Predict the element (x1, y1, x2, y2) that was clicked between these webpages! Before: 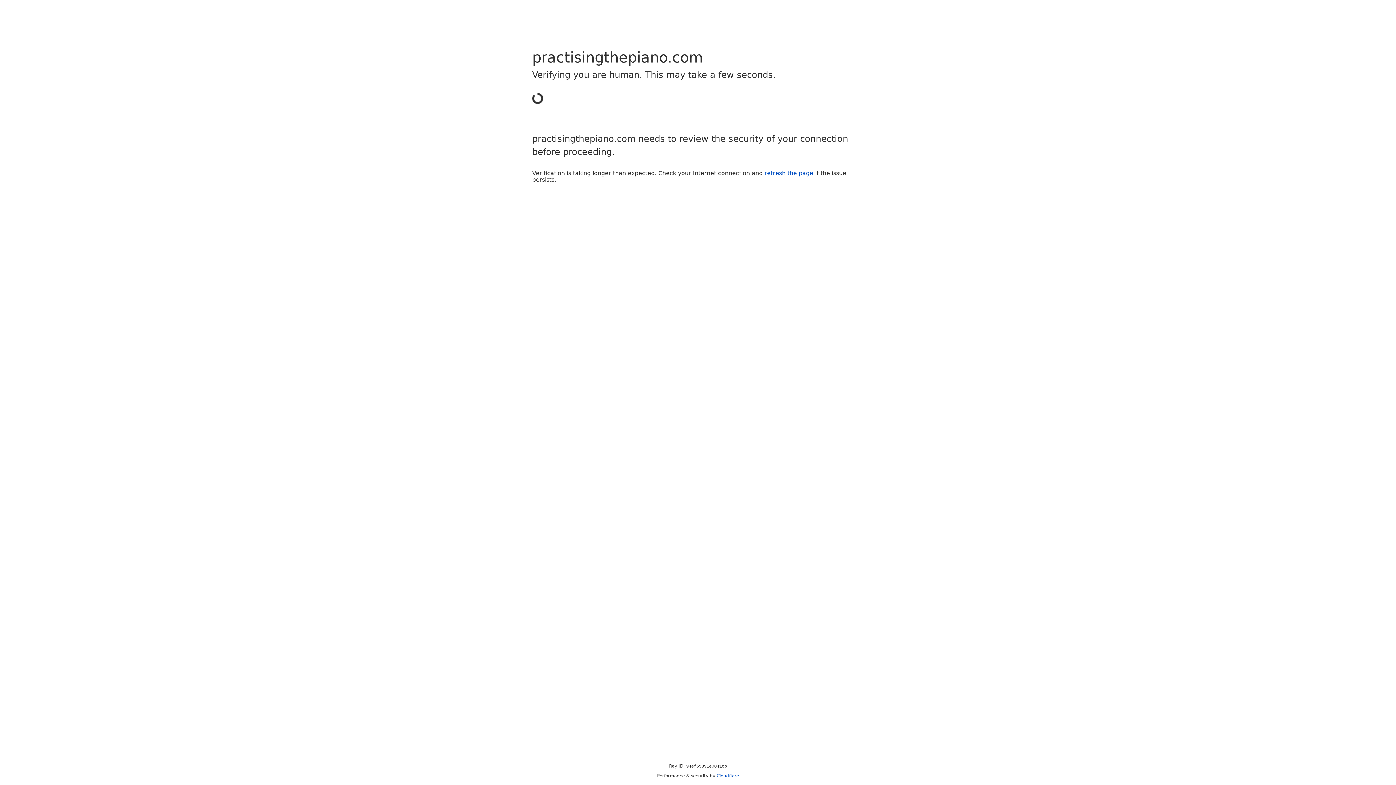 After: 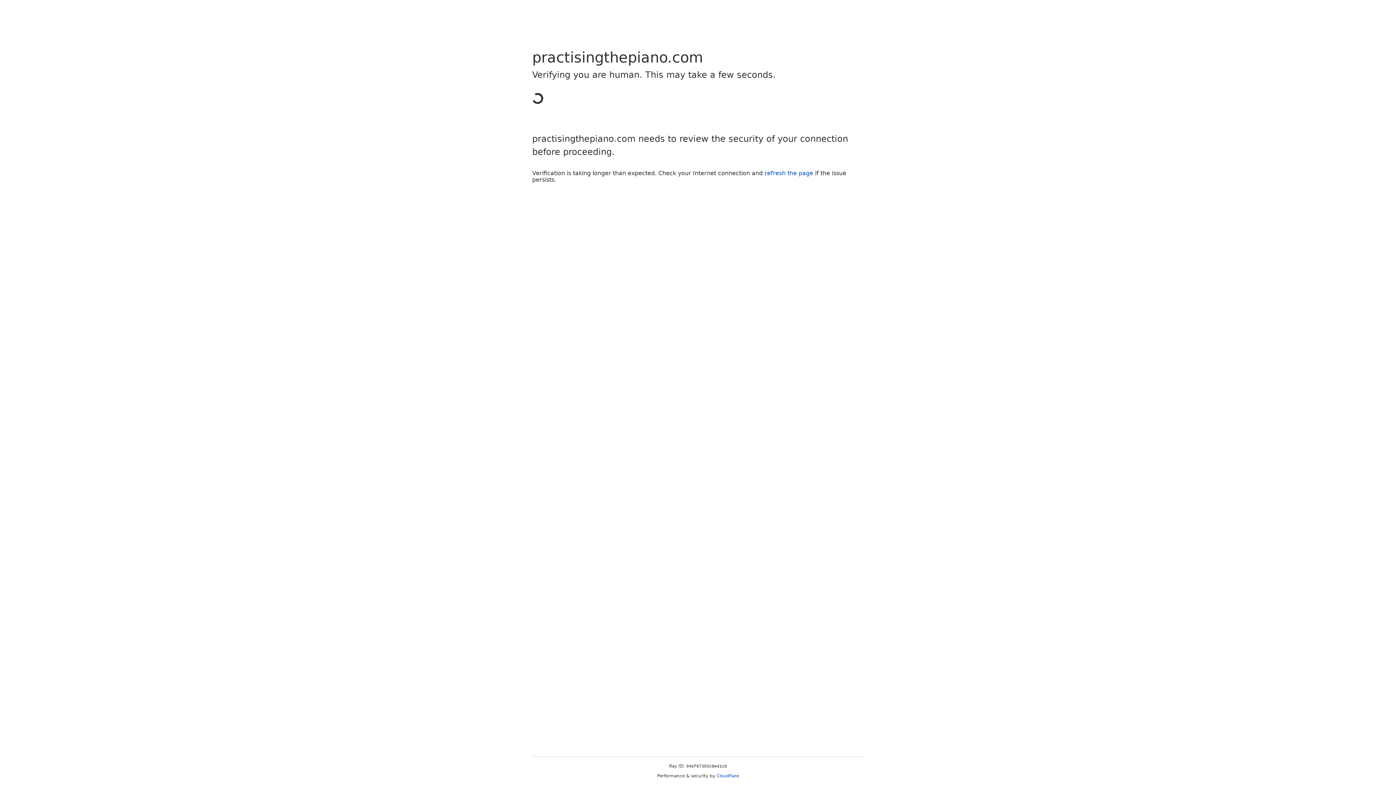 Action: bbox: (764, 169, 813, 176) label: refresh the page